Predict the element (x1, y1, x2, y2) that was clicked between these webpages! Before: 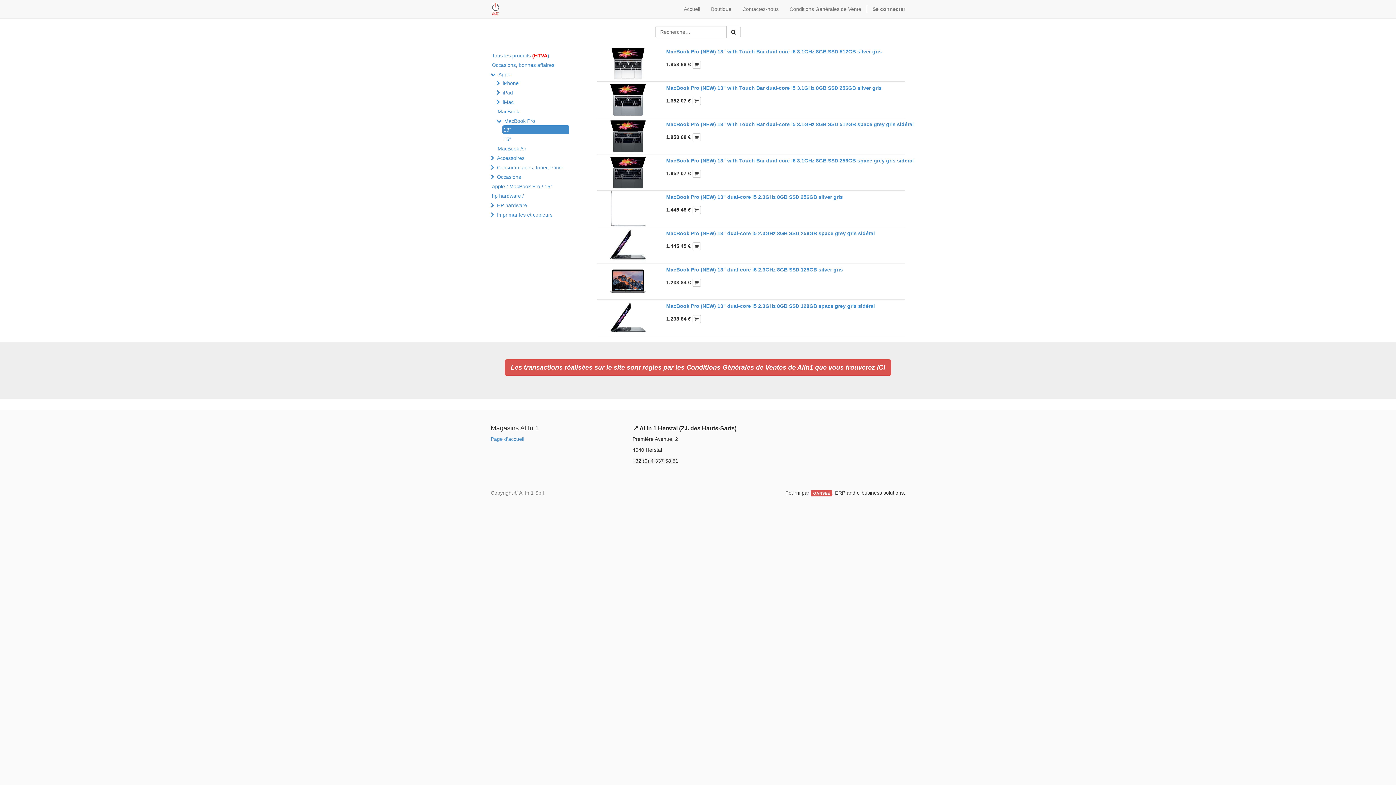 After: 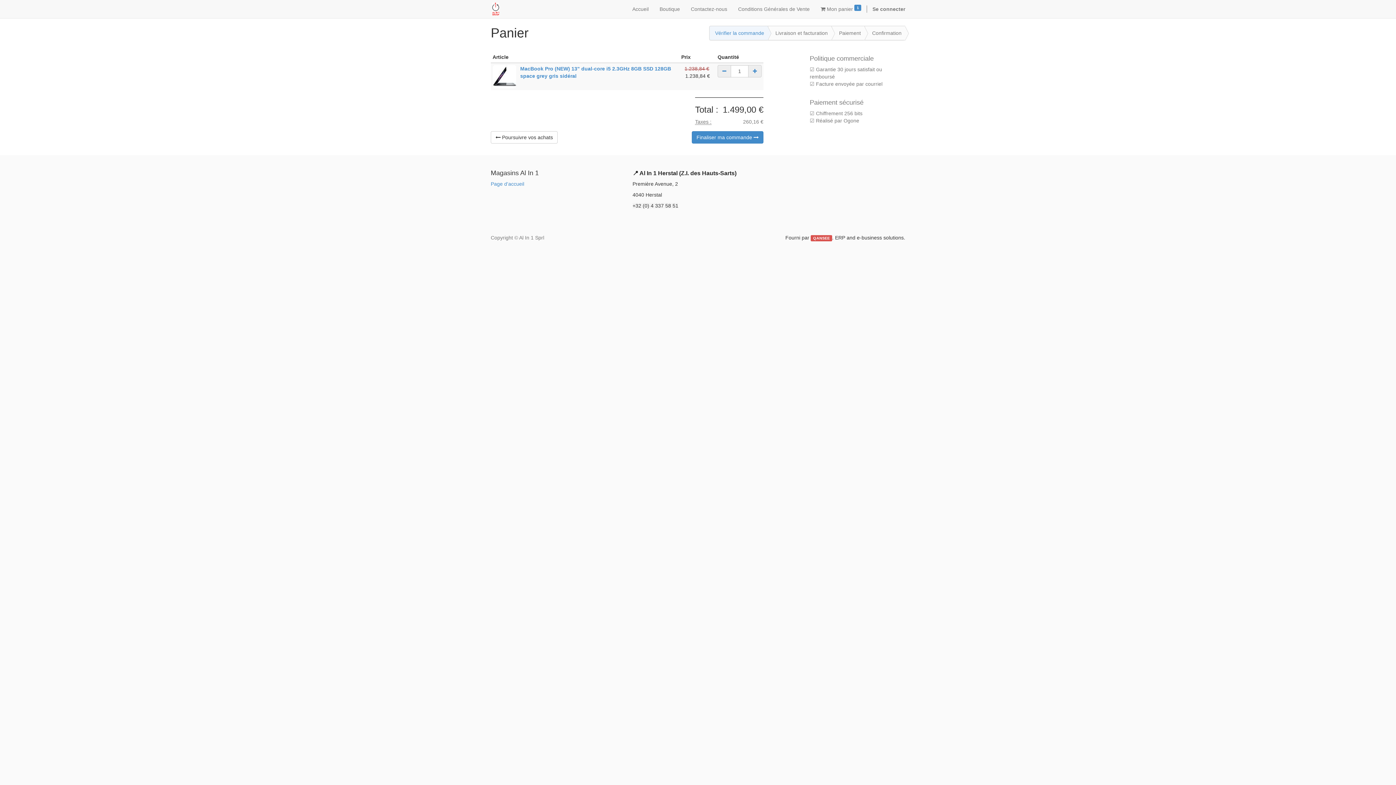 Action: bbox: (692, 315, 700, 323)